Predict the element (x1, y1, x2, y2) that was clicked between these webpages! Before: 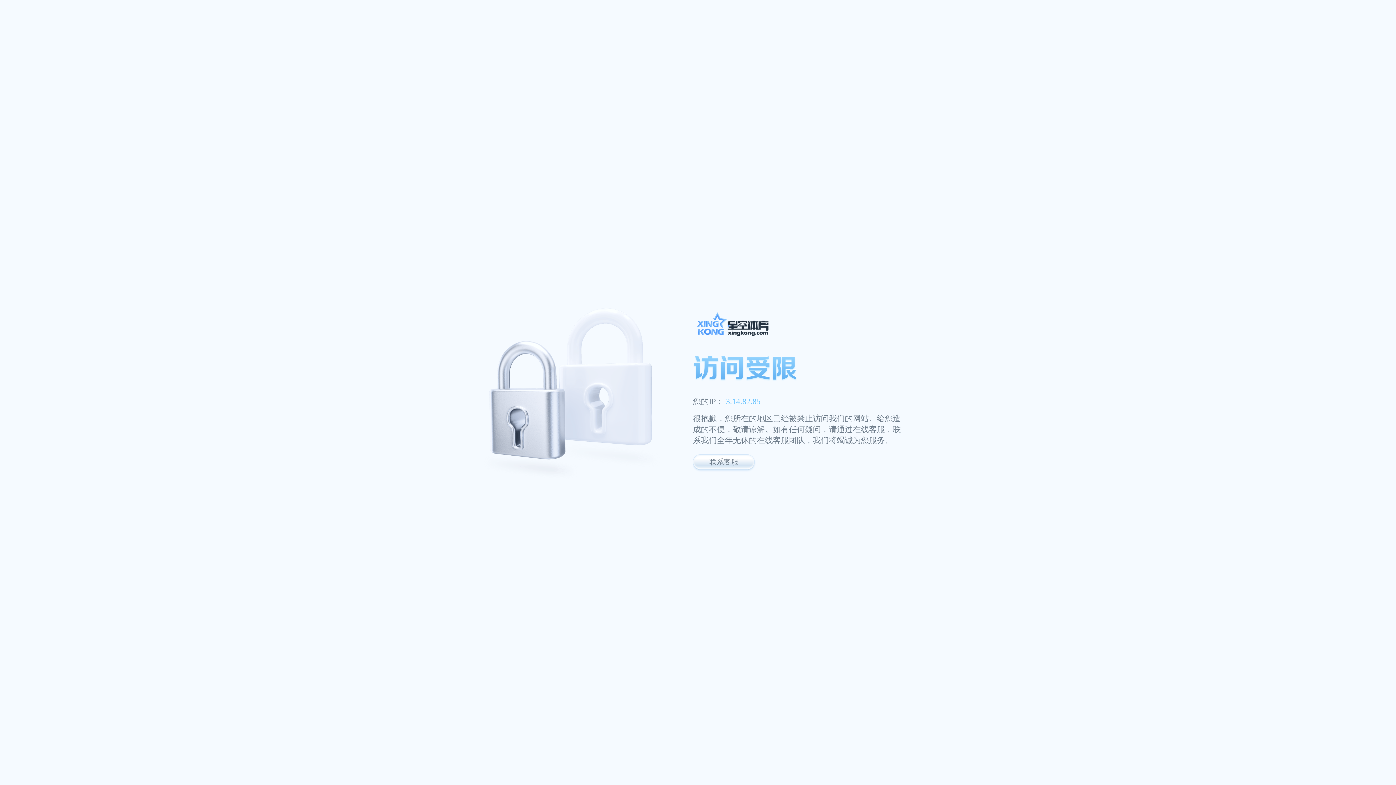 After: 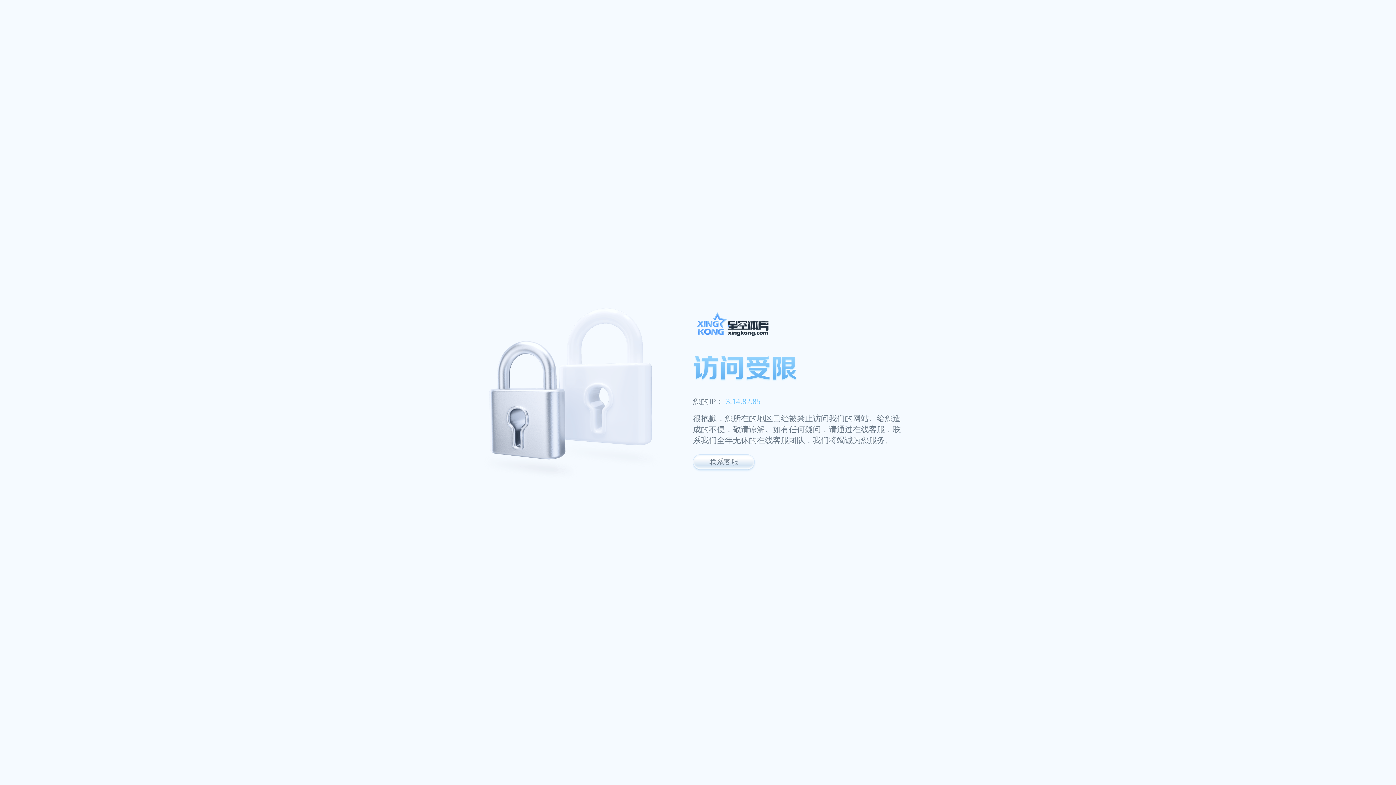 Action: bbox: (693, 311, 947, 341)